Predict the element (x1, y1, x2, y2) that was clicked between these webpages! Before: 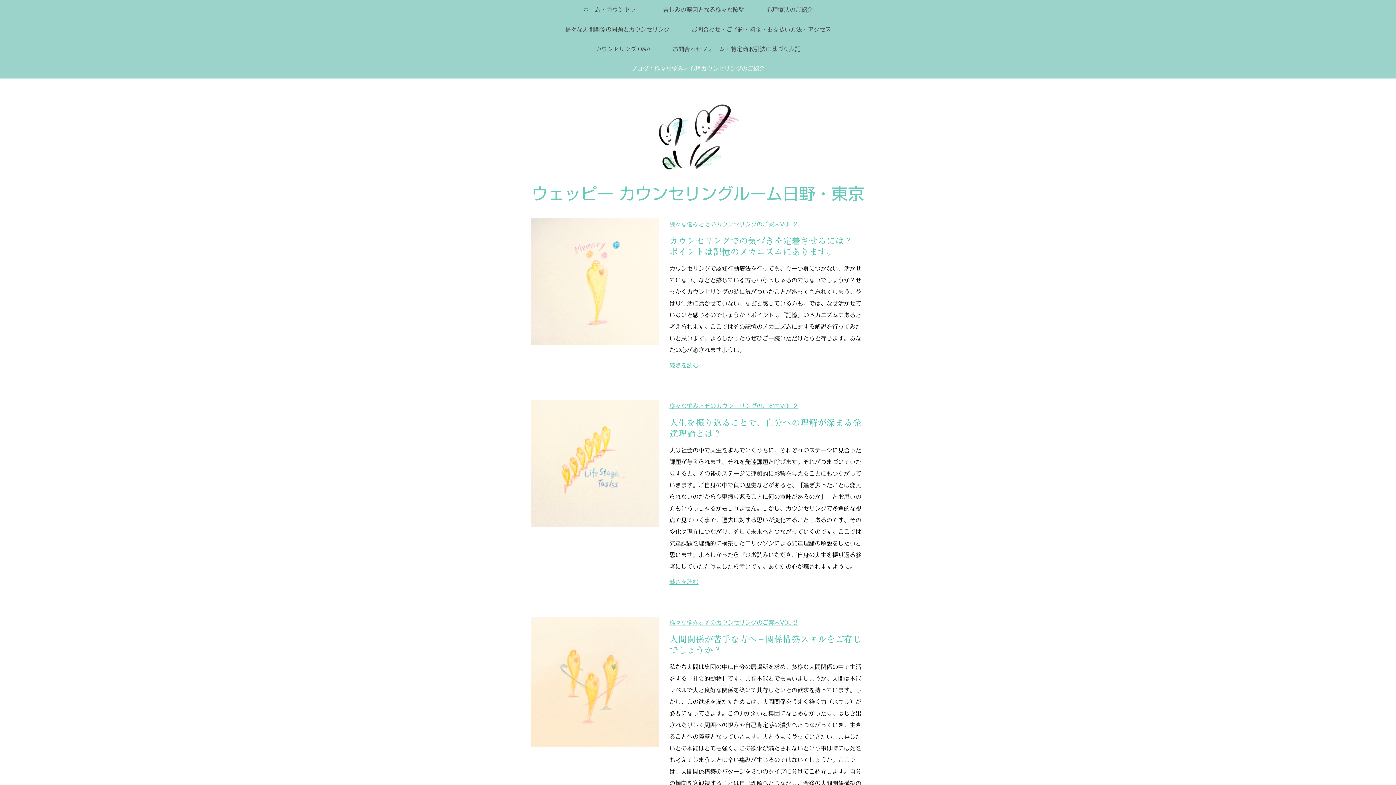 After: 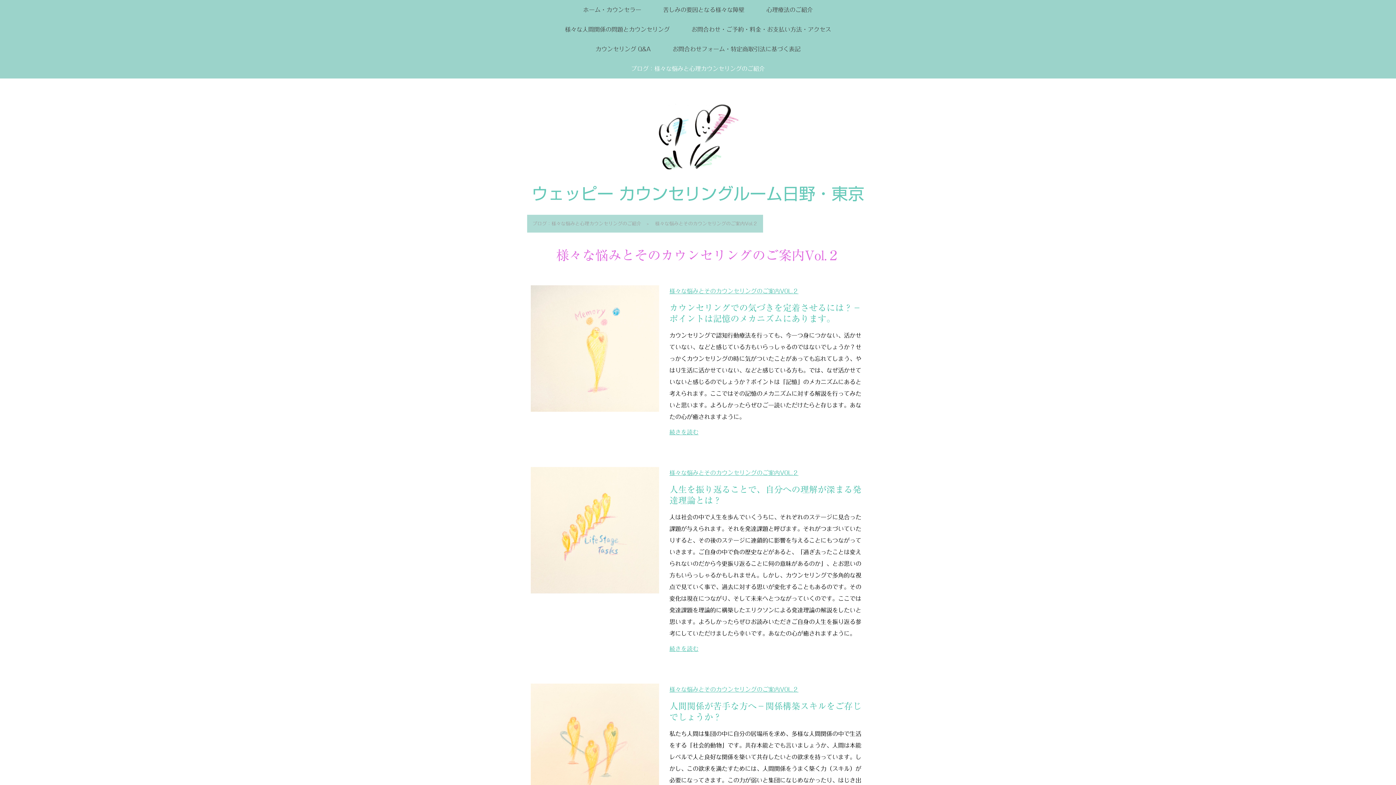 Action: label: 様々な悩みとそのカウンセリングのご案内VOL.２ bbox: (669, 620, 798, 625)